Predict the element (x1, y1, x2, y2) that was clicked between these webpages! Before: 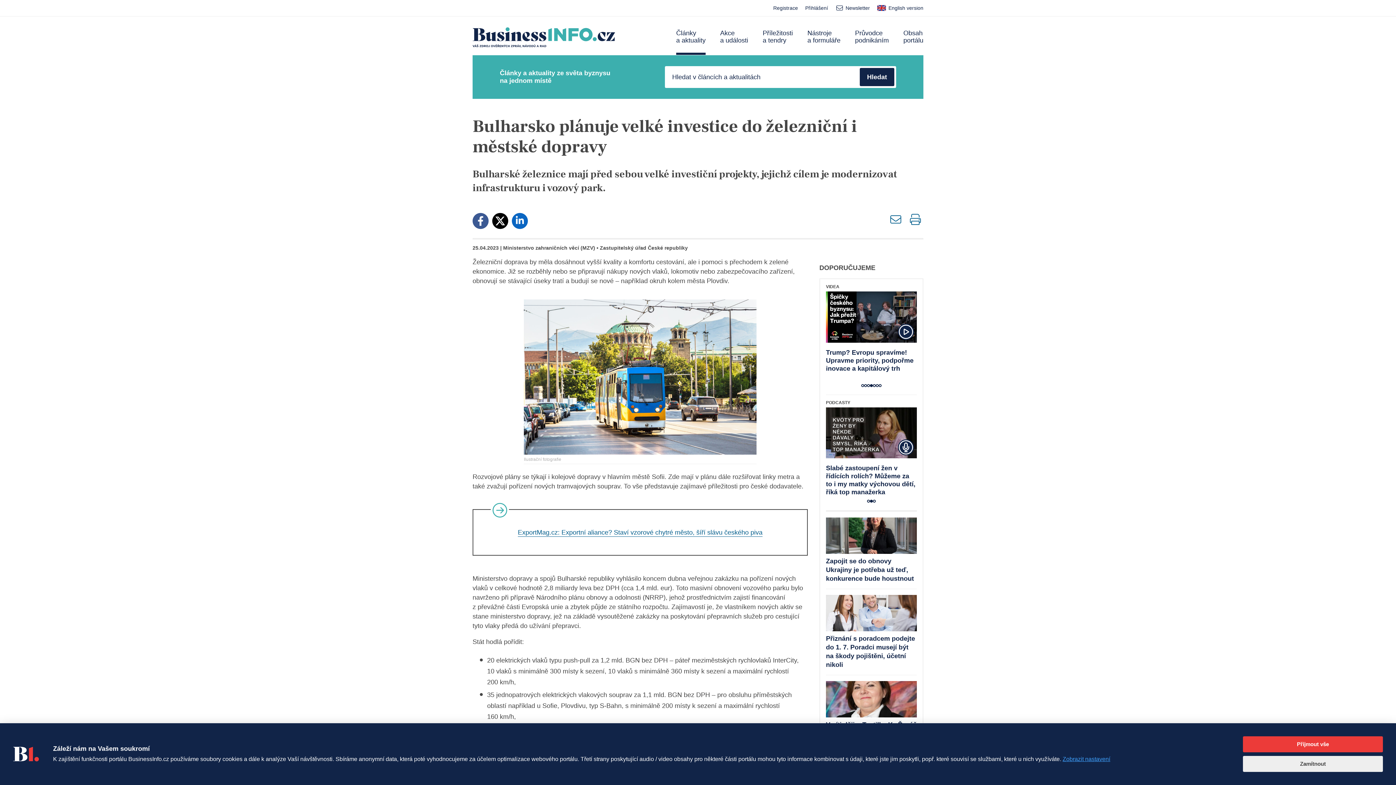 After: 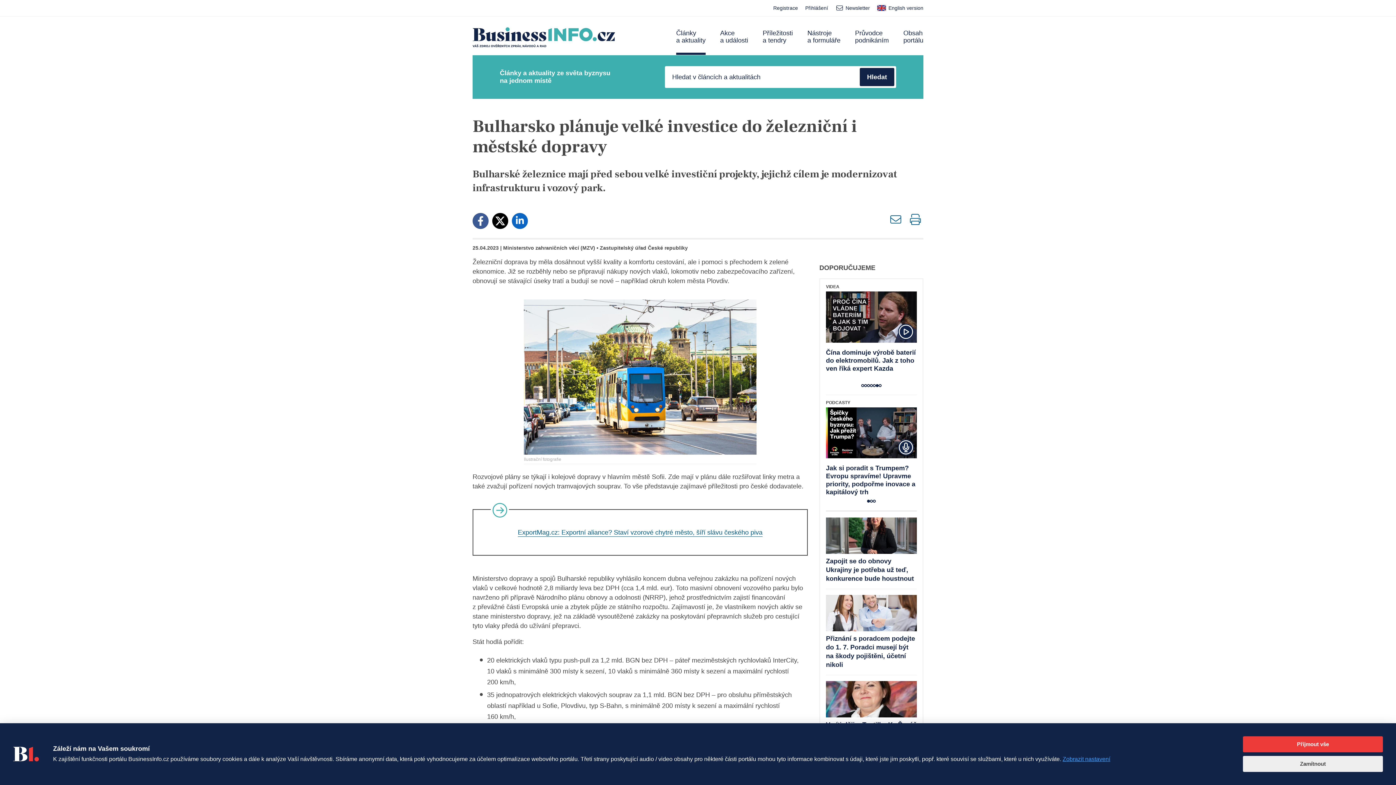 Action: bbox: (492, 213, 508, 229) label: Sdílet na sociální síť X